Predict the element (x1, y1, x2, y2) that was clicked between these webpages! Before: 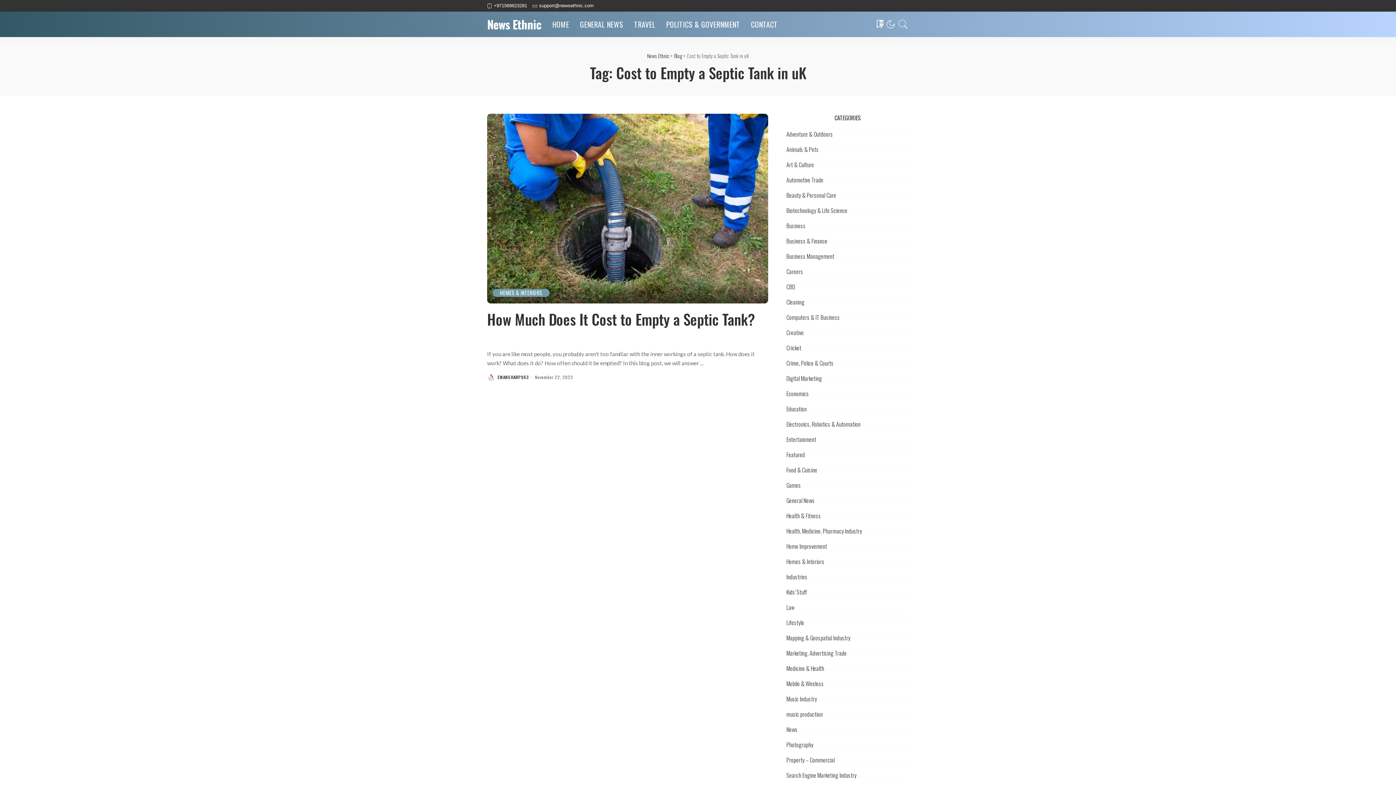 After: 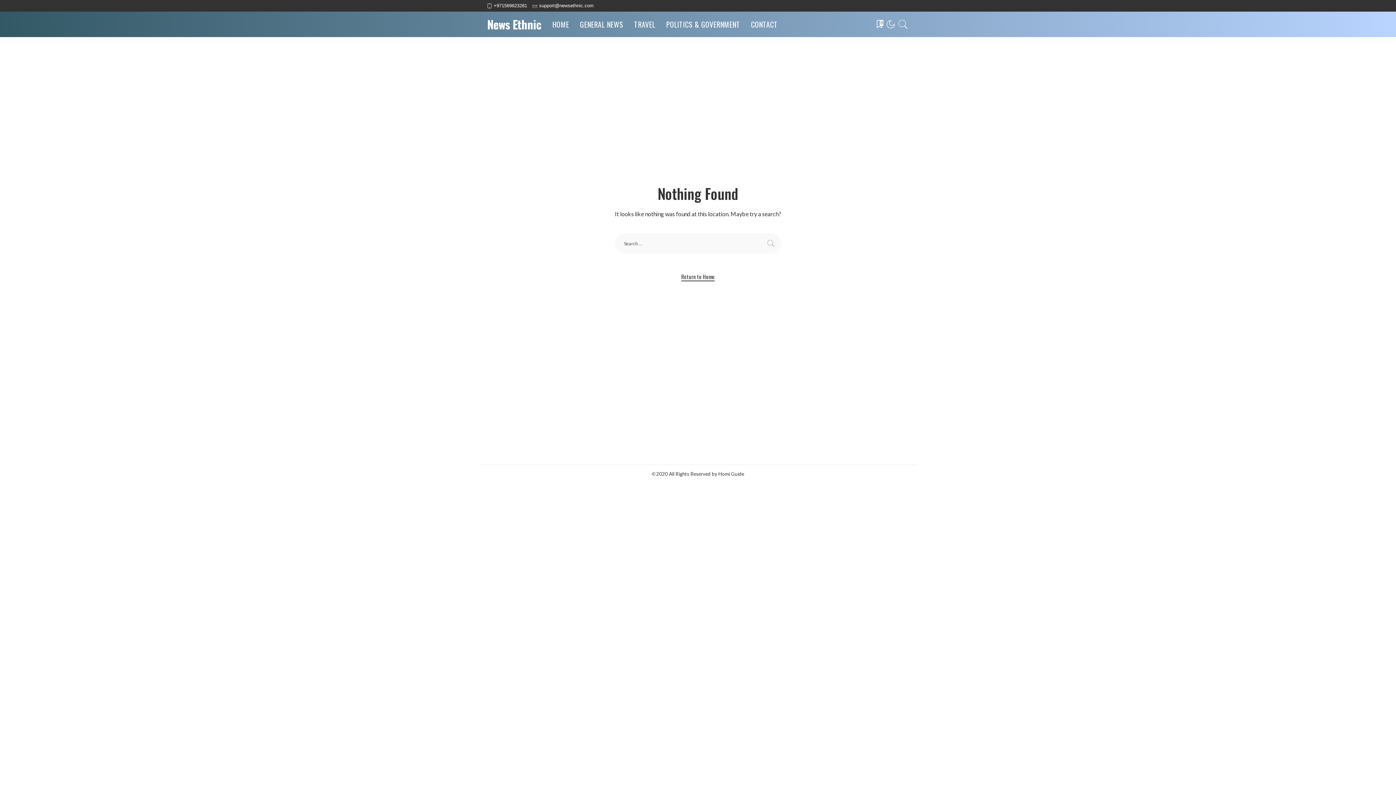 Action: label: POLITICS & GOVERNMENT bbox: (660, 11, 745, 37)